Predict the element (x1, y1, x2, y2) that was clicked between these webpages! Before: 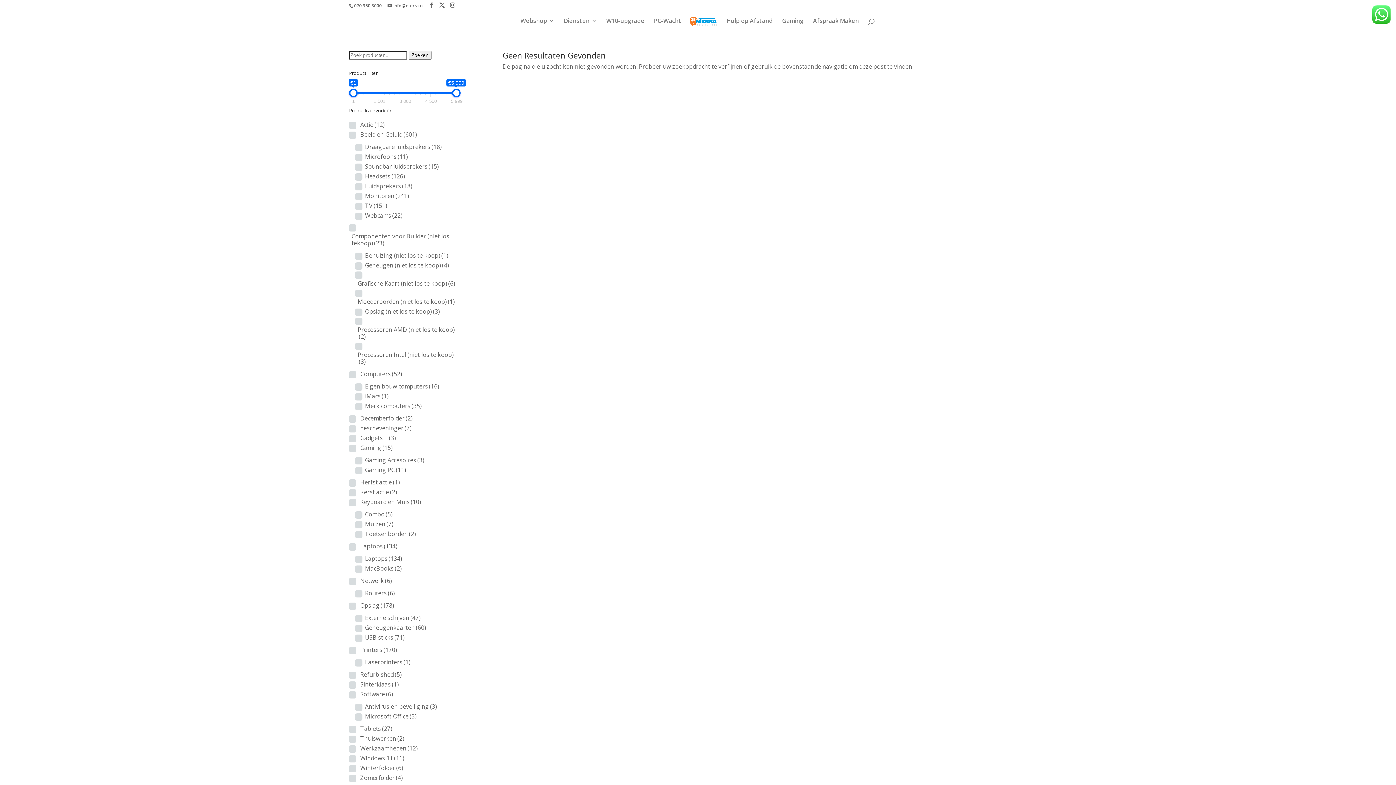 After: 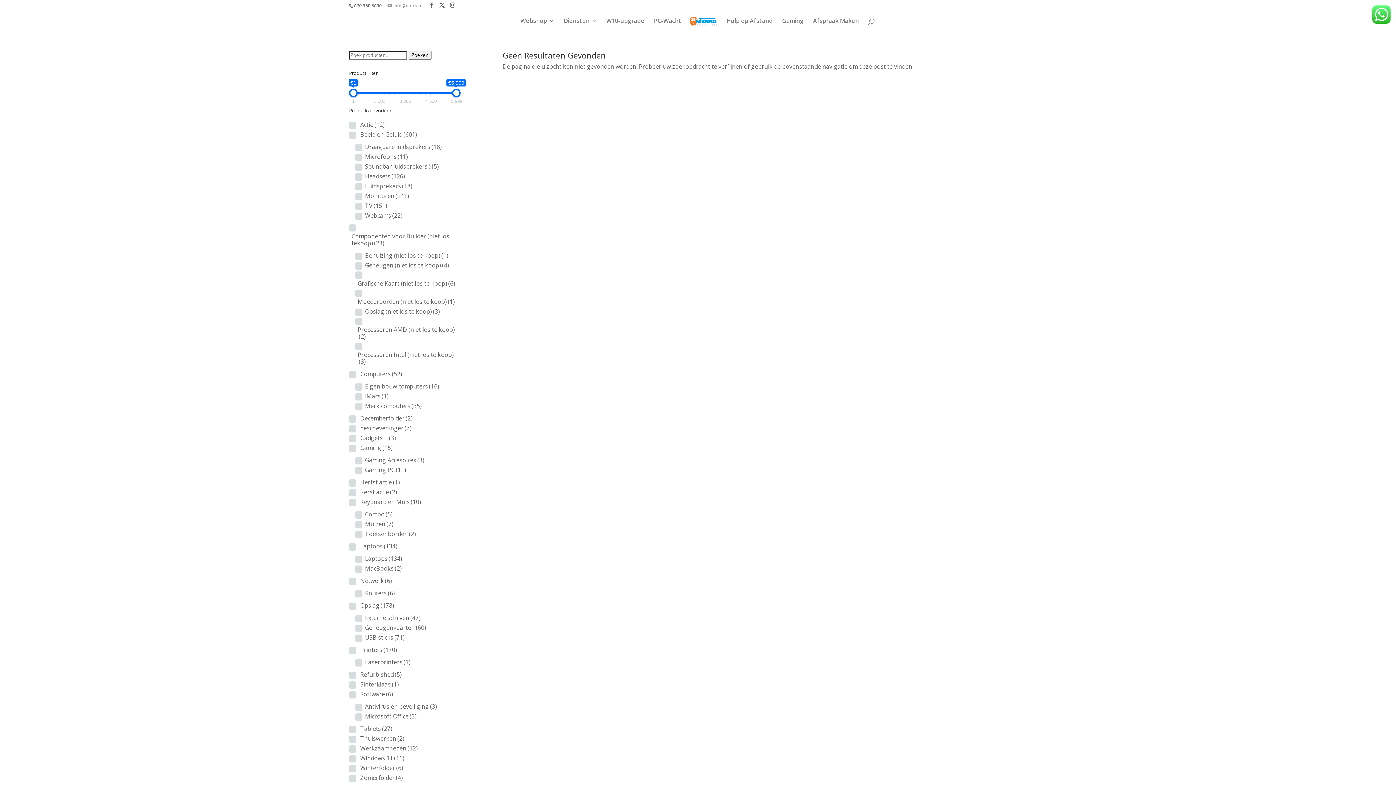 Action: bbox: (387, 2, 423, 8) label: info@nterra.nl